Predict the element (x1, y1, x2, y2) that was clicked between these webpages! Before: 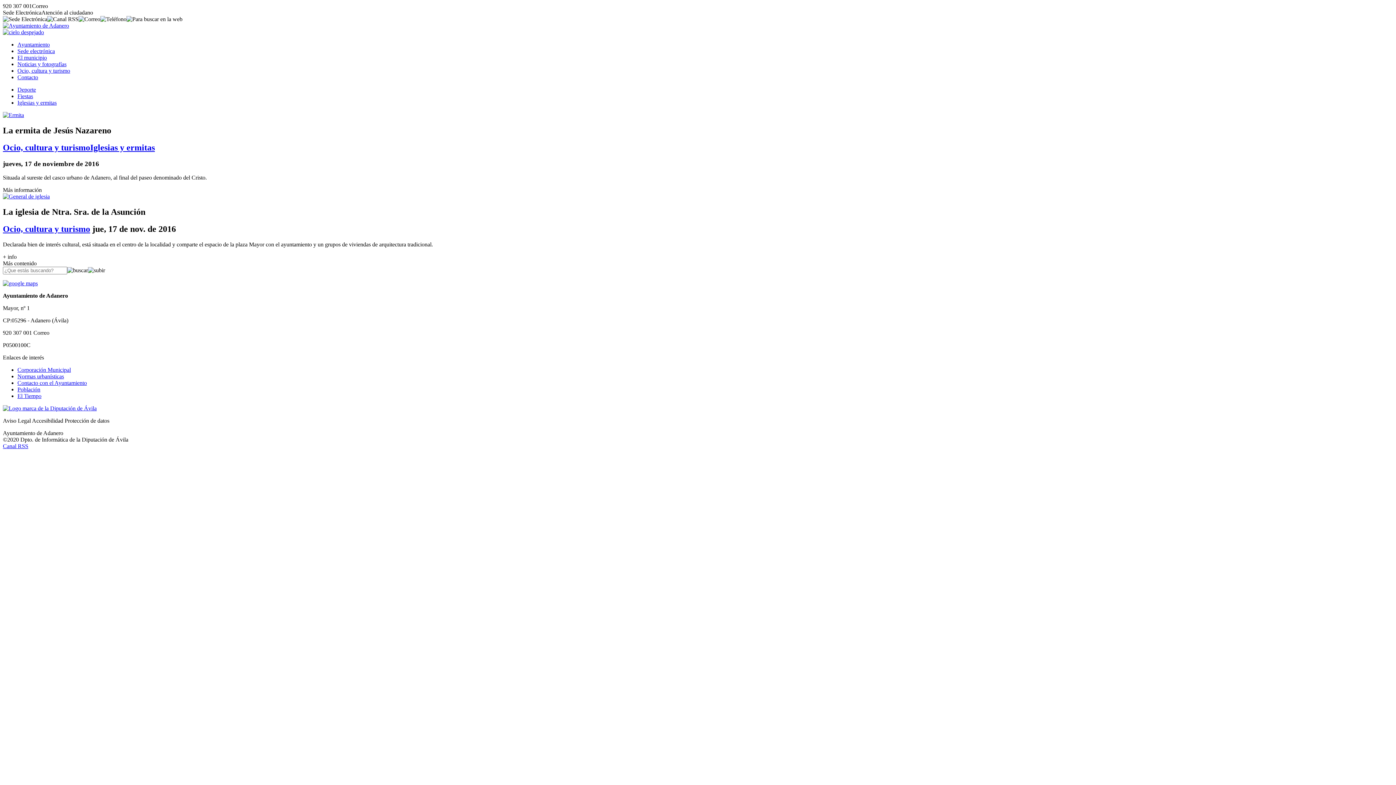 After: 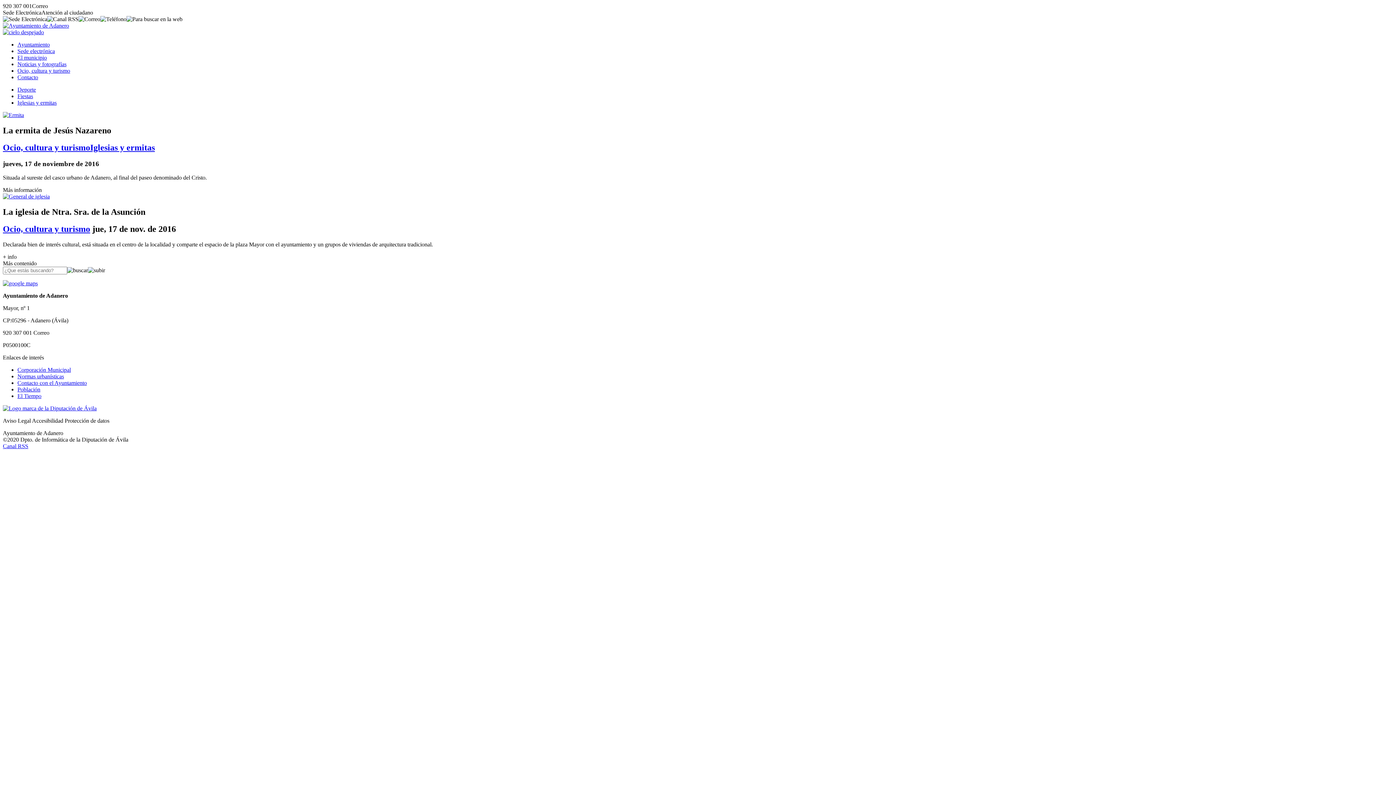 Action: label: Iglesias y ermitas bbox: (90, 142, 154, 152)